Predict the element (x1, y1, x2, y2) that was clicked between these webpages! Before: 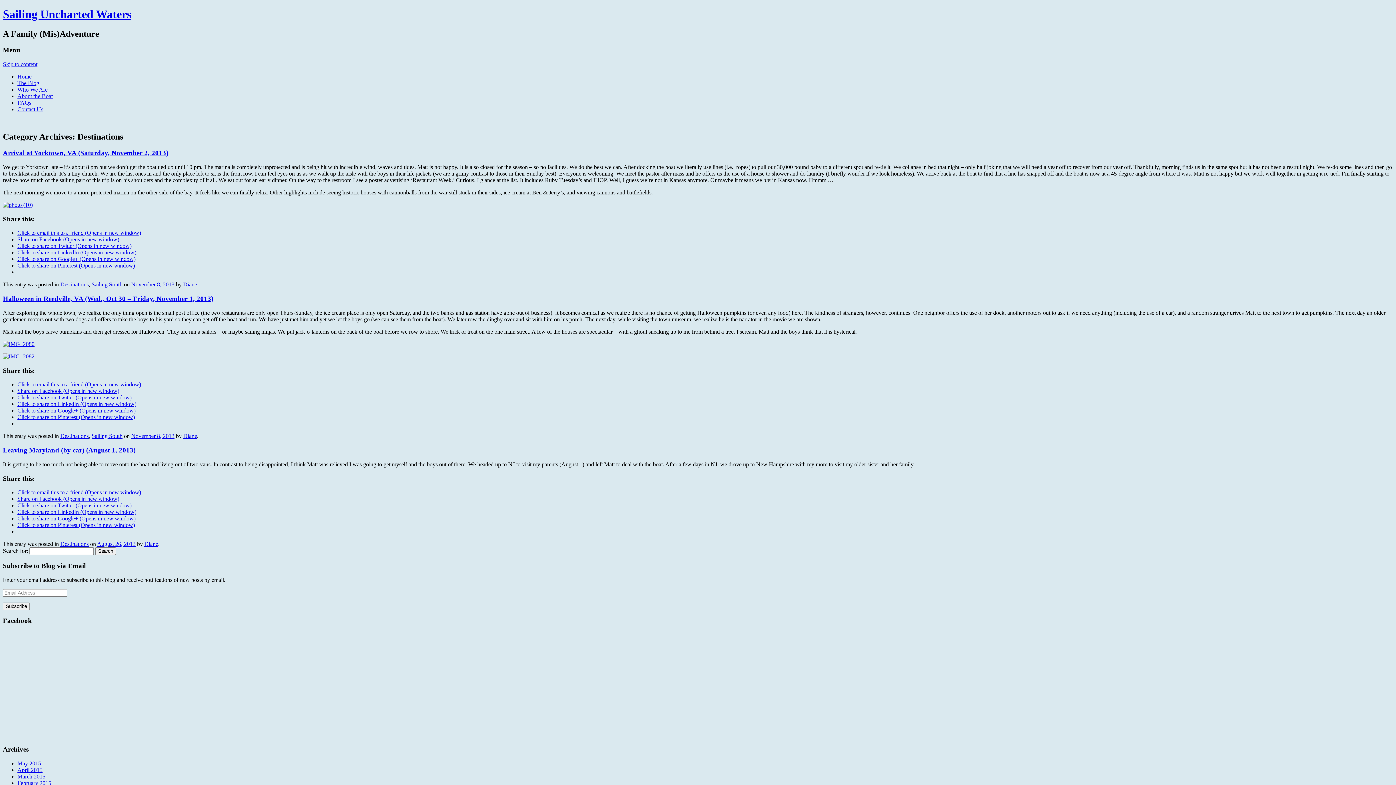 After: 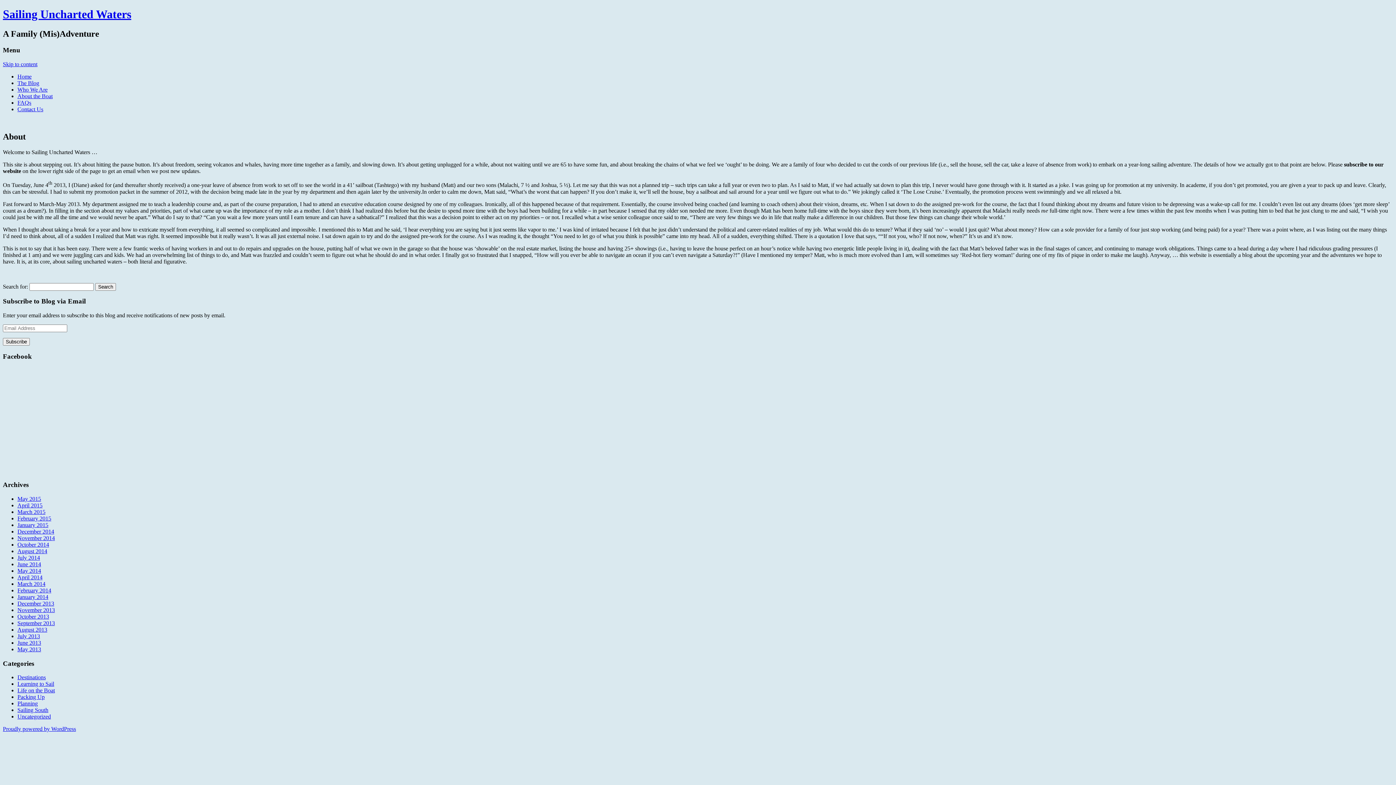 Action: bbox: (17, 73, 31, 79) label: Home